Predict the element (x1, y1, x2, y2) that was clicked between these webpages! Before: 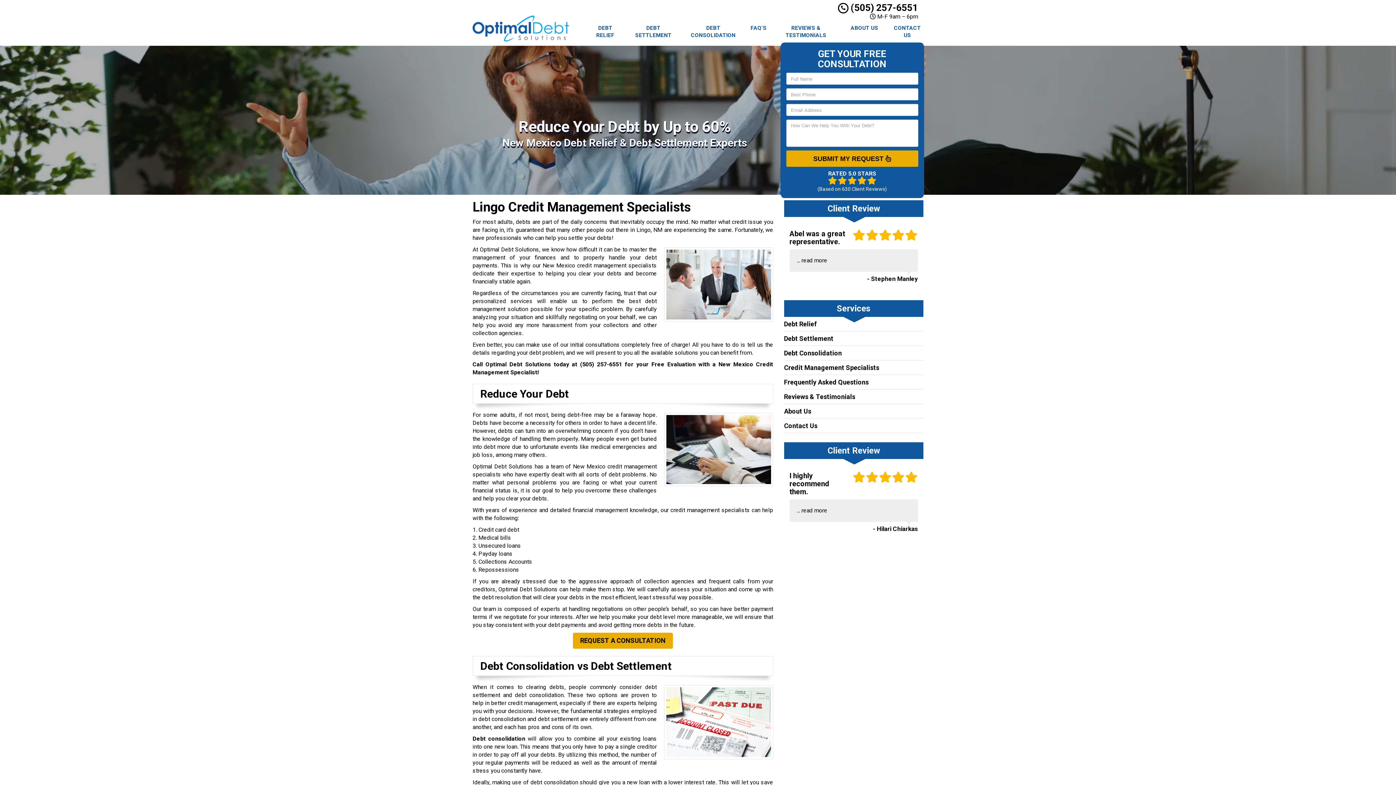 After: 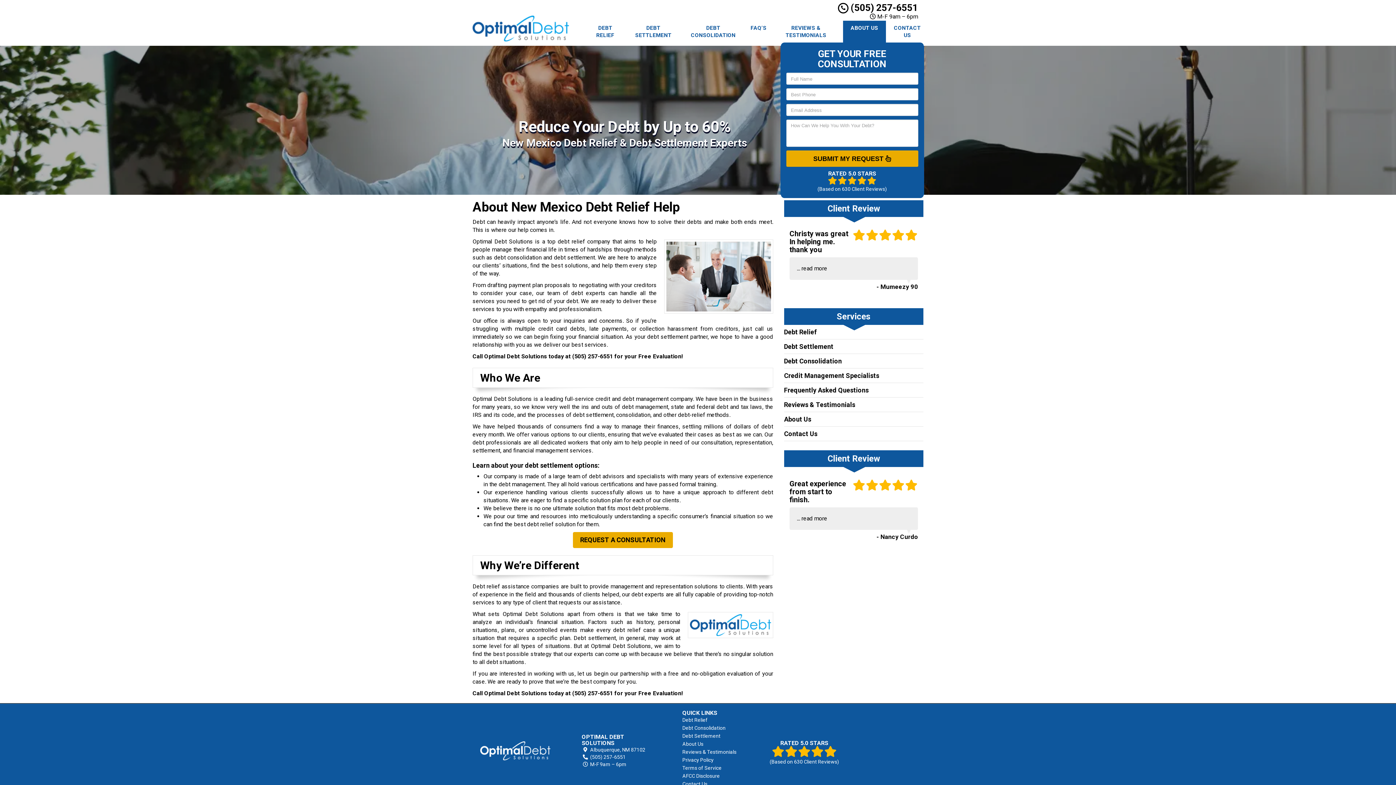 Action: label: About Us bbox: (784, 407, 811, 415)